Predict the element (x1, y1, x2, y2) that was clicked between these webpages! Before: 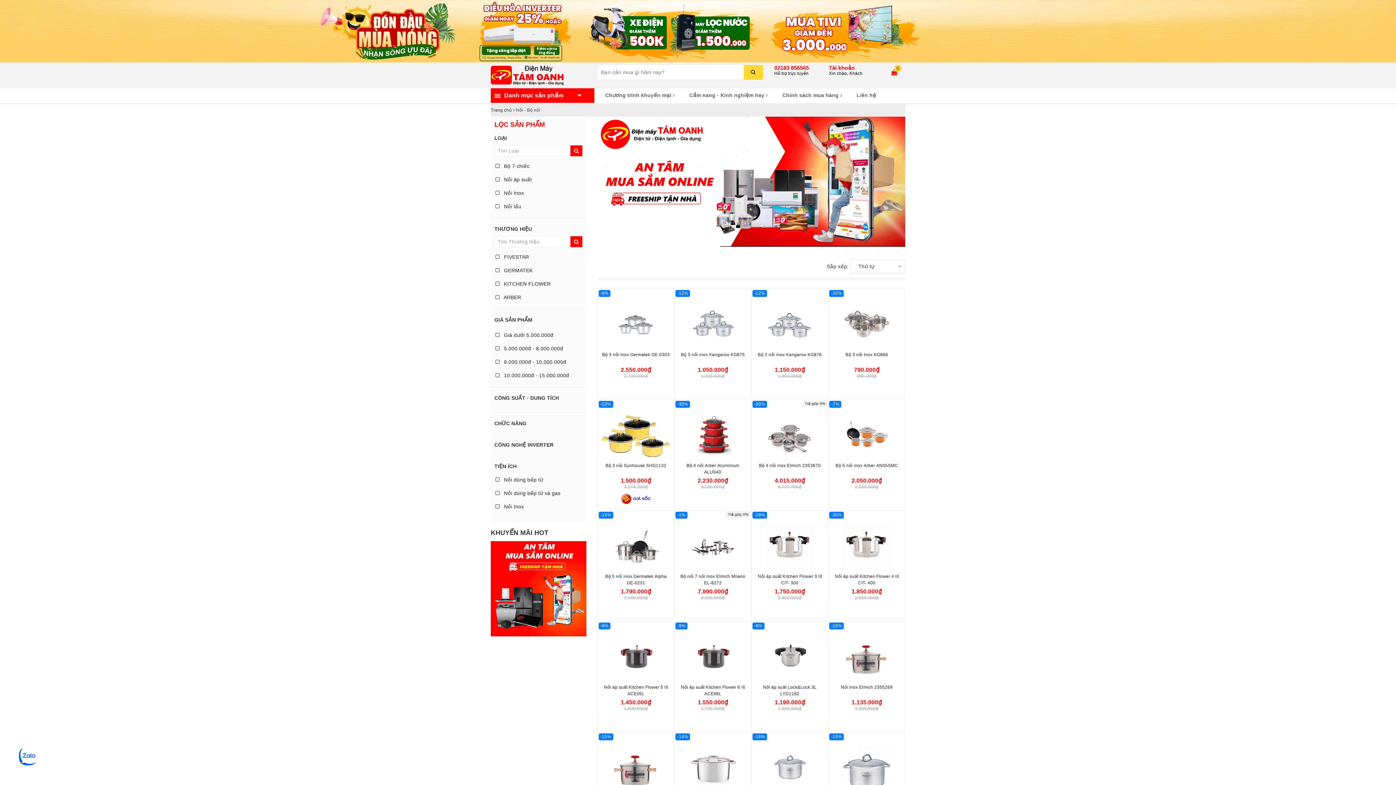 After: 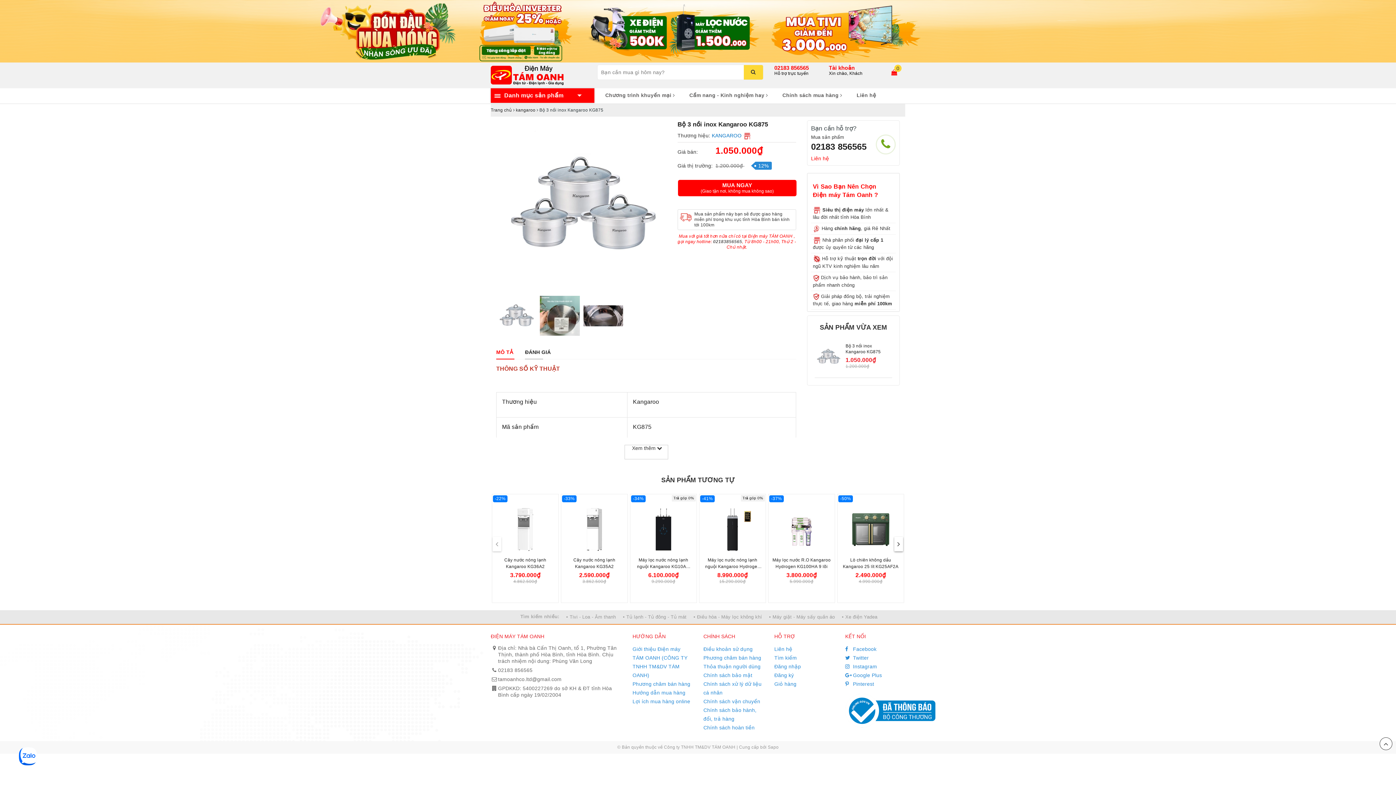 Action: bbox: (681, 352, 745, 357) label: Bộ 3 nồi inox Kangaroo KG875